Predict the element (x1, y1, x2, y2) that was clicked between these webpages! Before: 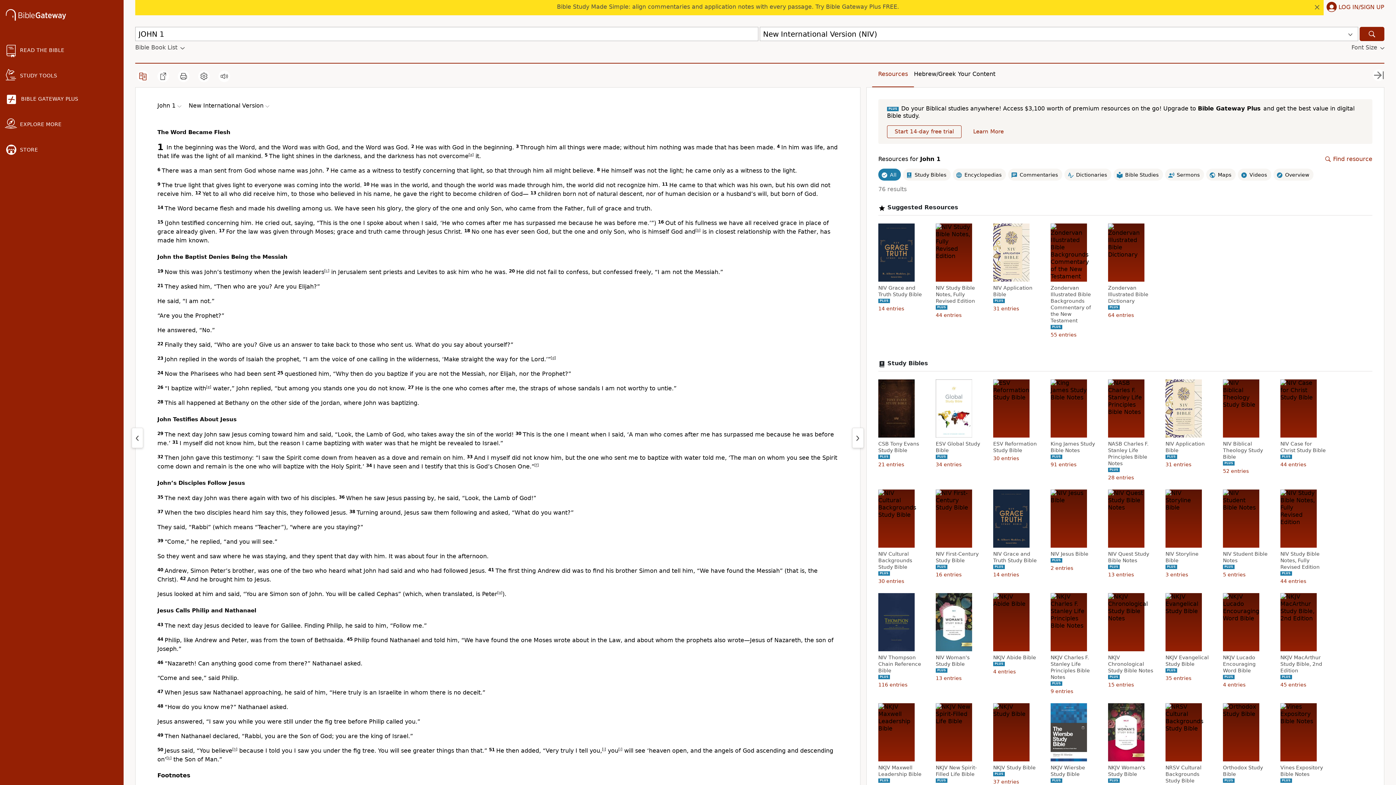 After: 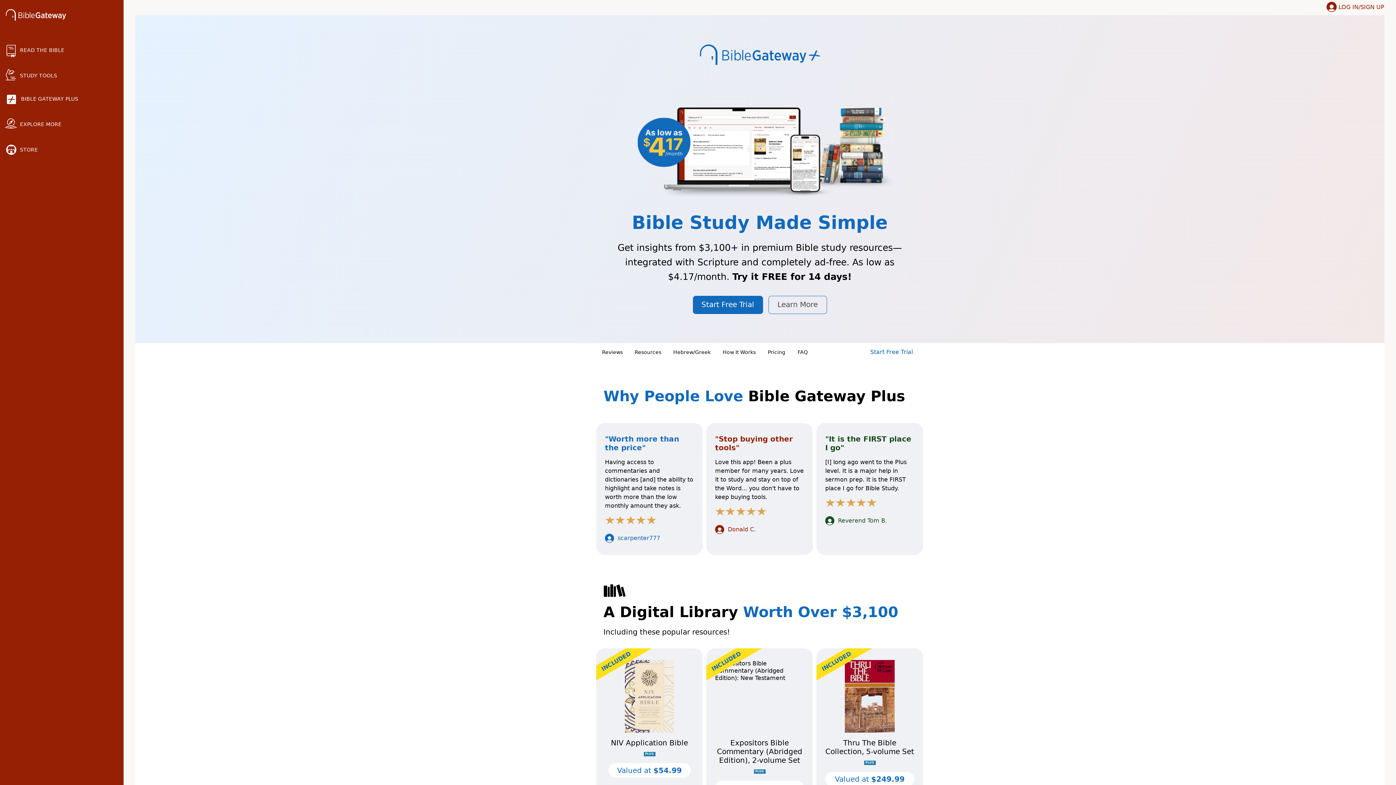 Action: bbox: (966, 125, 1011, 138) label: Learn More